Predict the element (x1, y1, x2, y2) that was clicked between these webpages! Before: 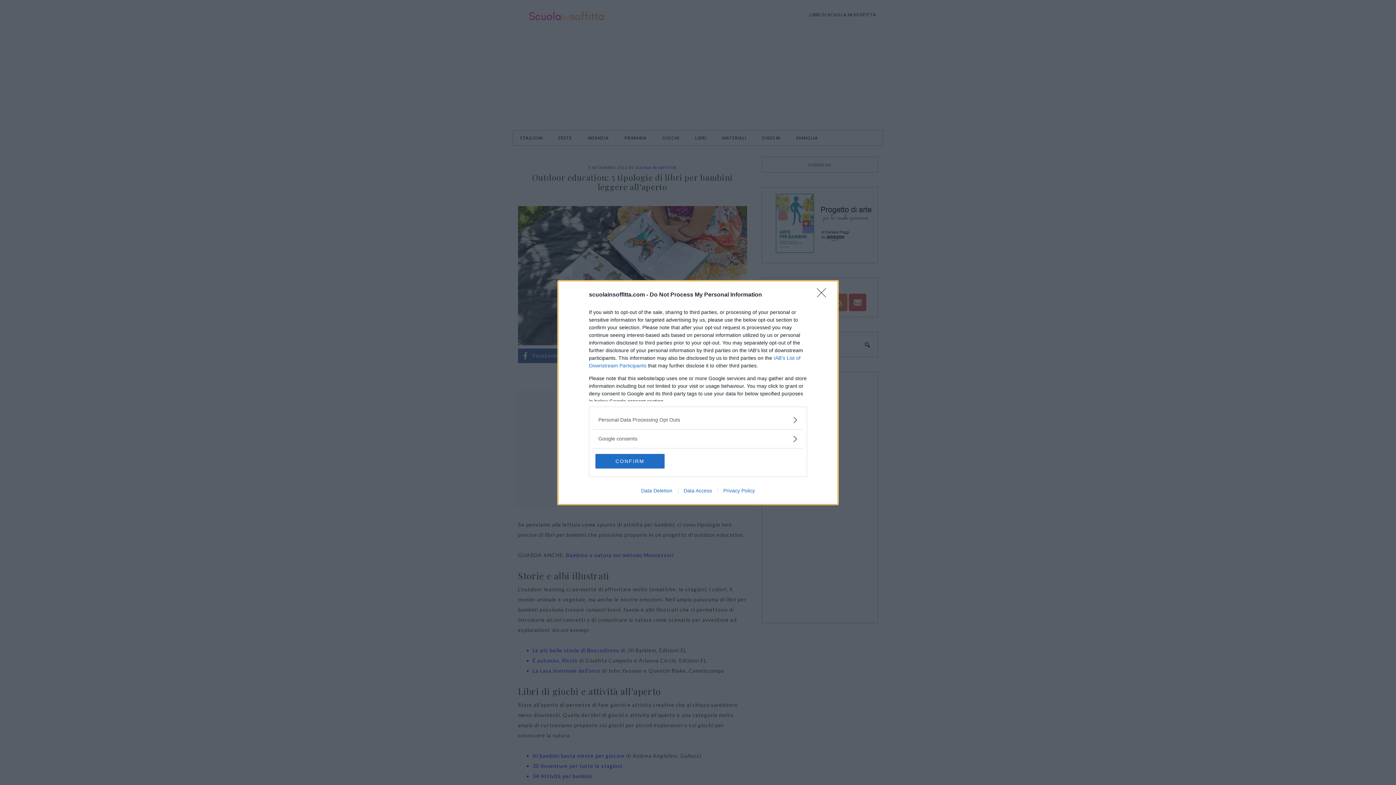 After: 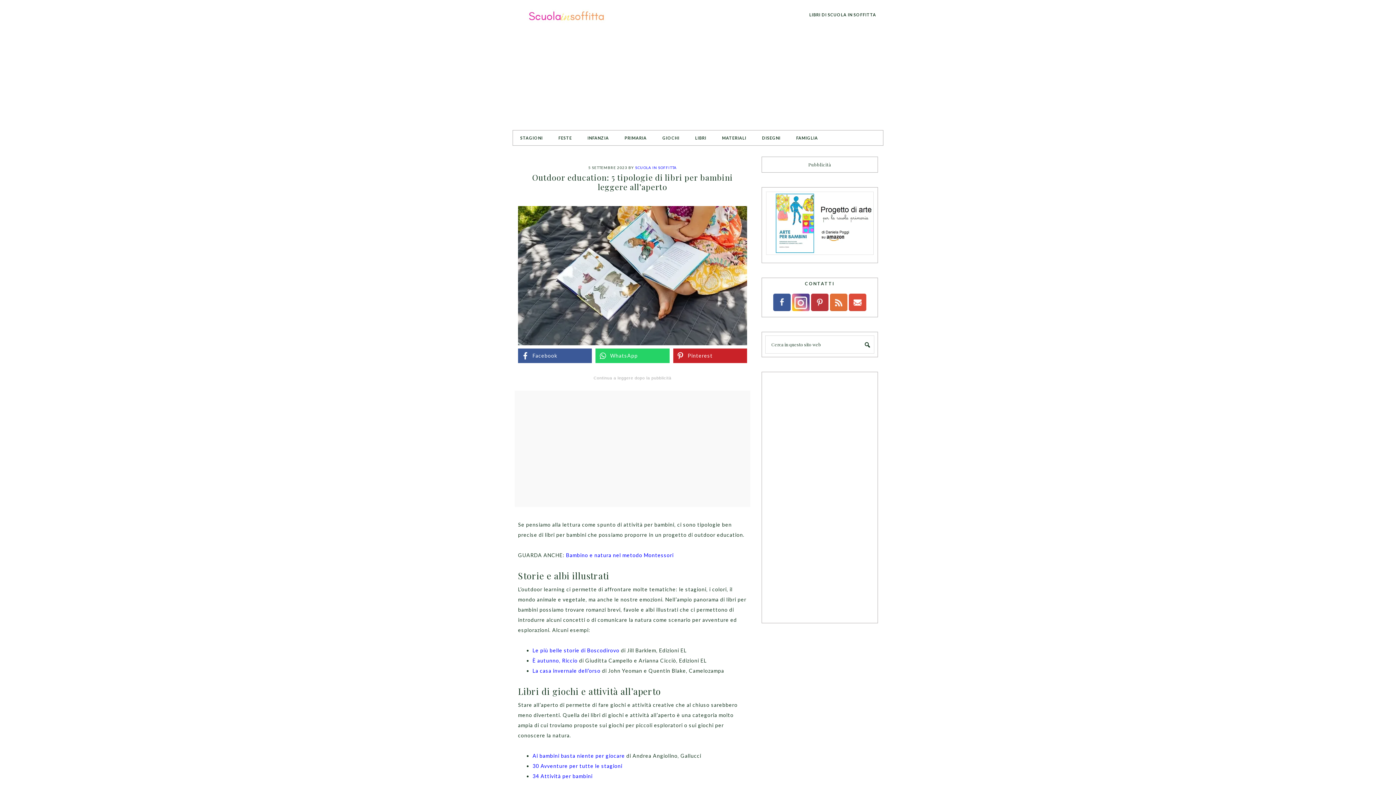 Action: bbox: (817, 288, 830, 302) label: Close